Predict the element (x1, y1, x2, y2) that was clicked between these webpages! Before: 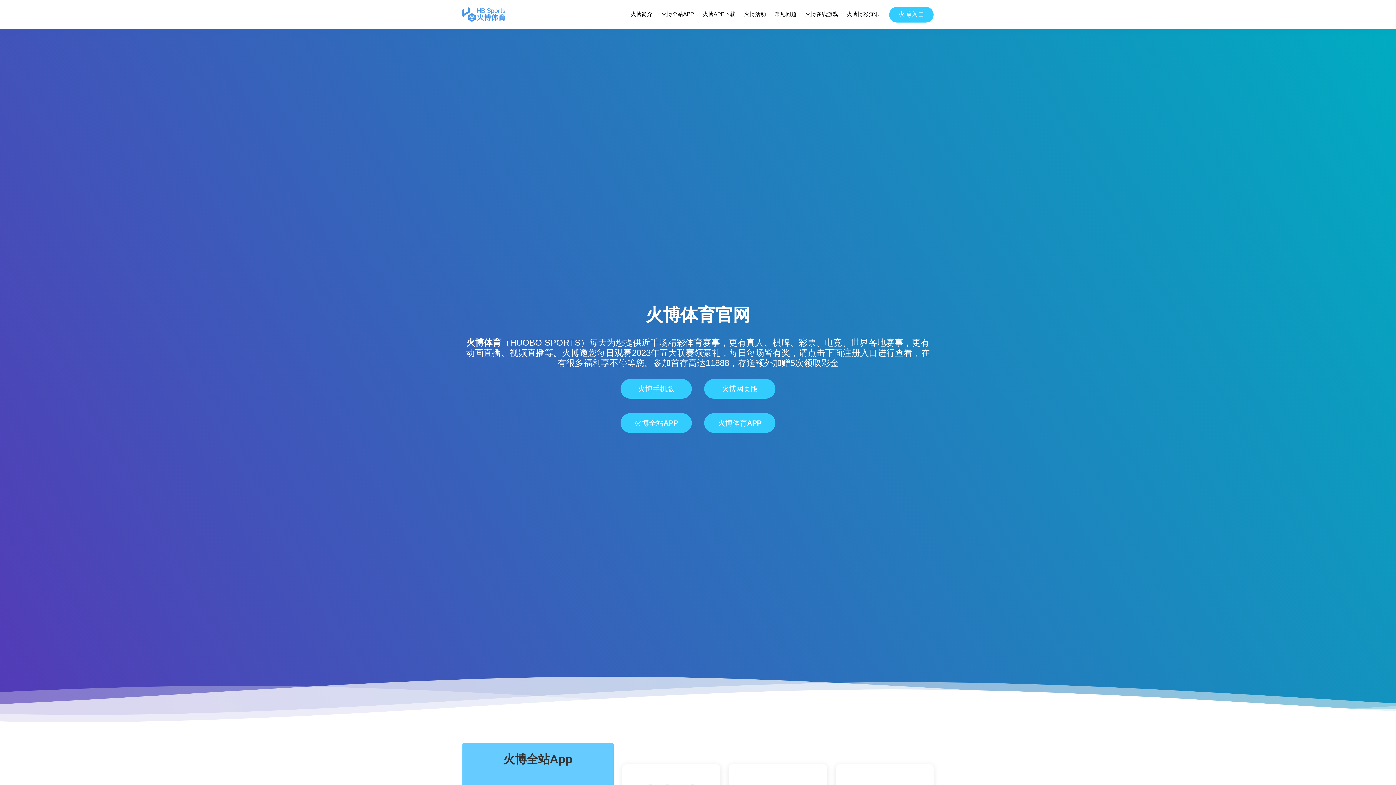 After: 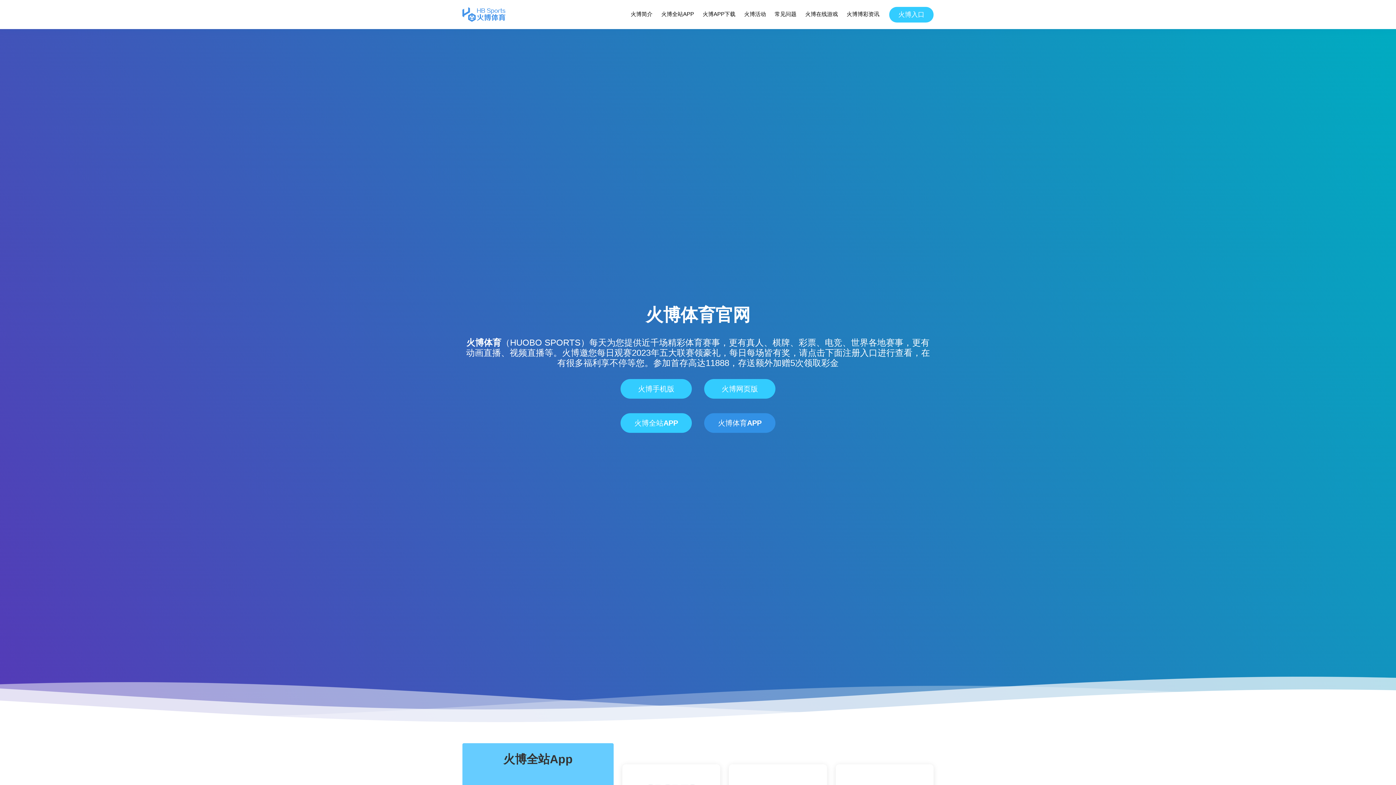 Action: label: 火博体育APP bbox: (704, 413, 775, 433)